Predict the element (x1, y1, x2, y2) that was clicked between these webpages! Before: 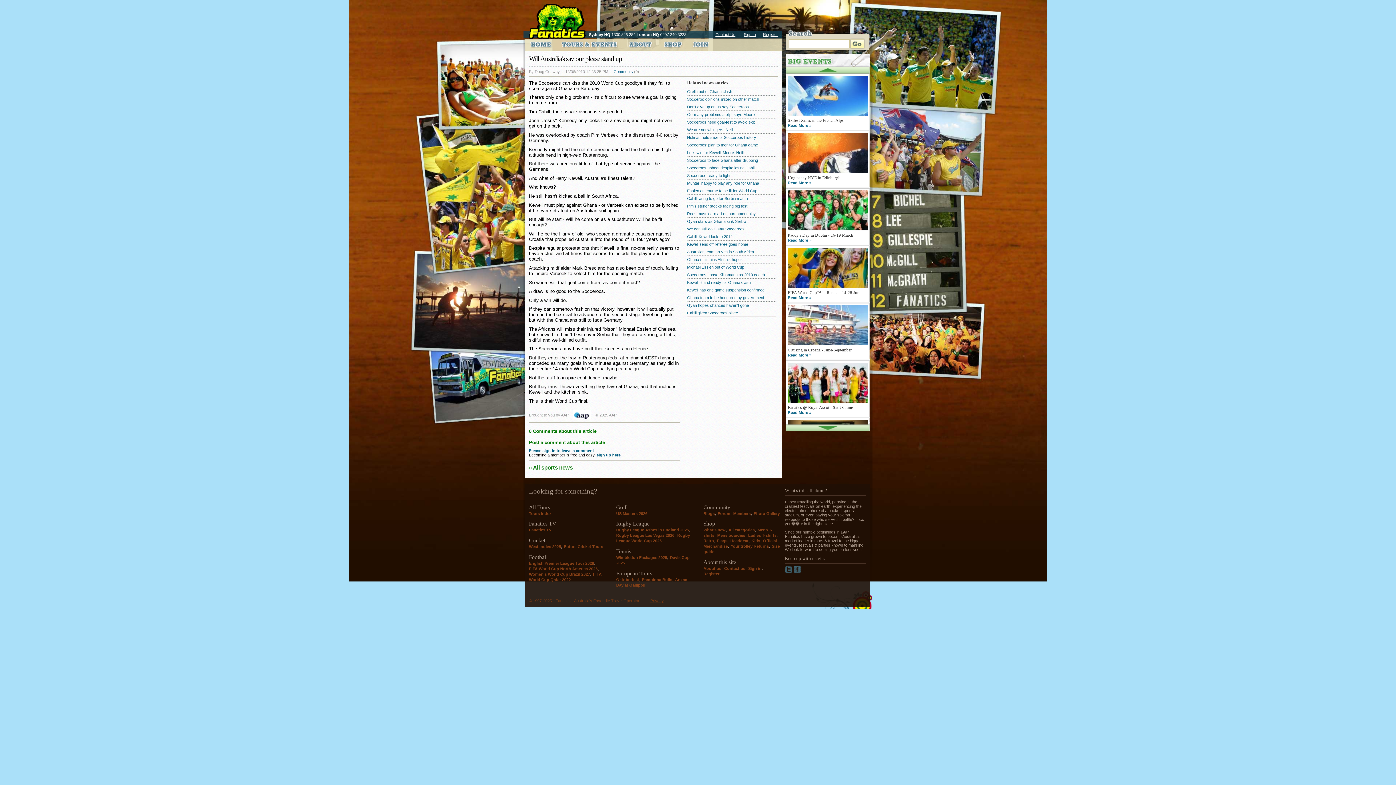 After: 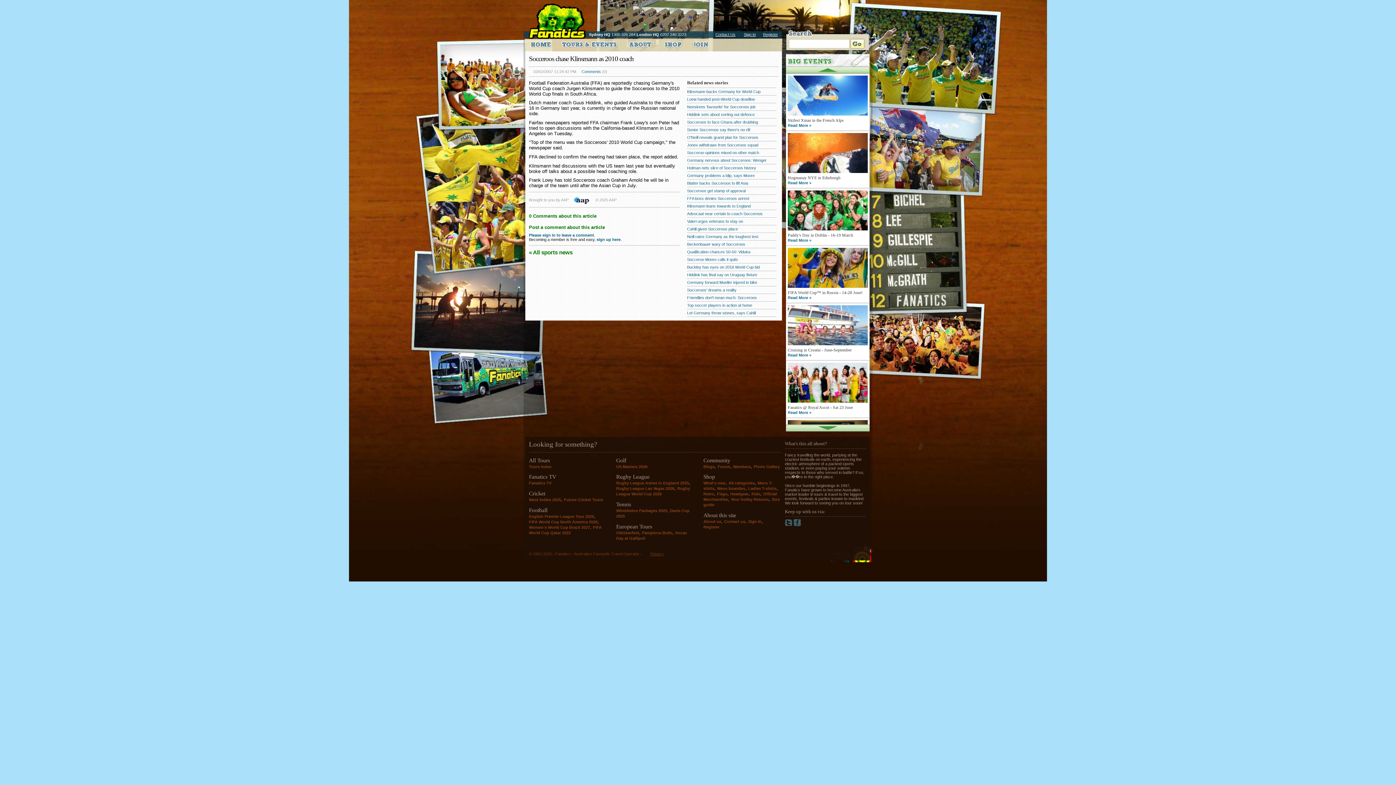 Action: label: Socceroos chase Klinsmann as 2010 coach bbox: (687, 270, 776, 278)